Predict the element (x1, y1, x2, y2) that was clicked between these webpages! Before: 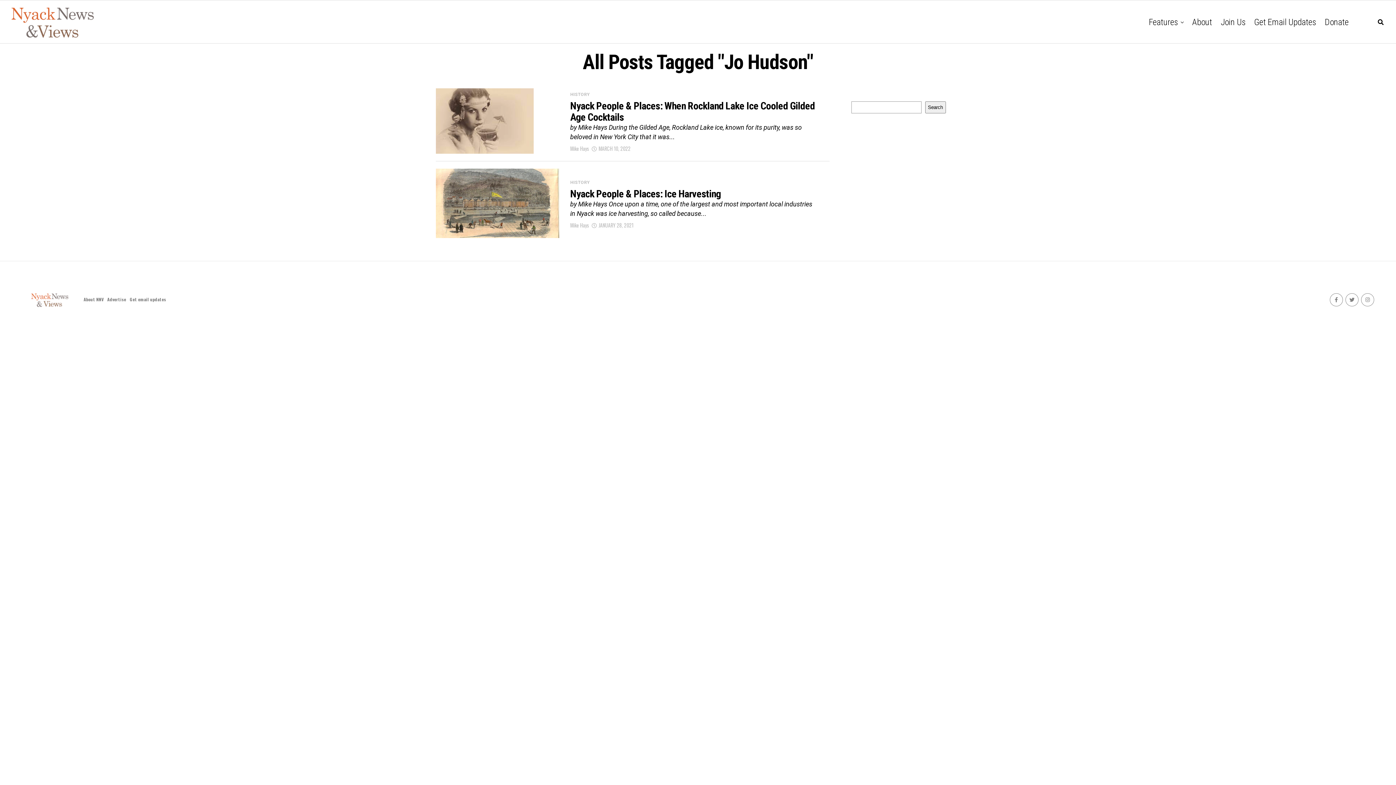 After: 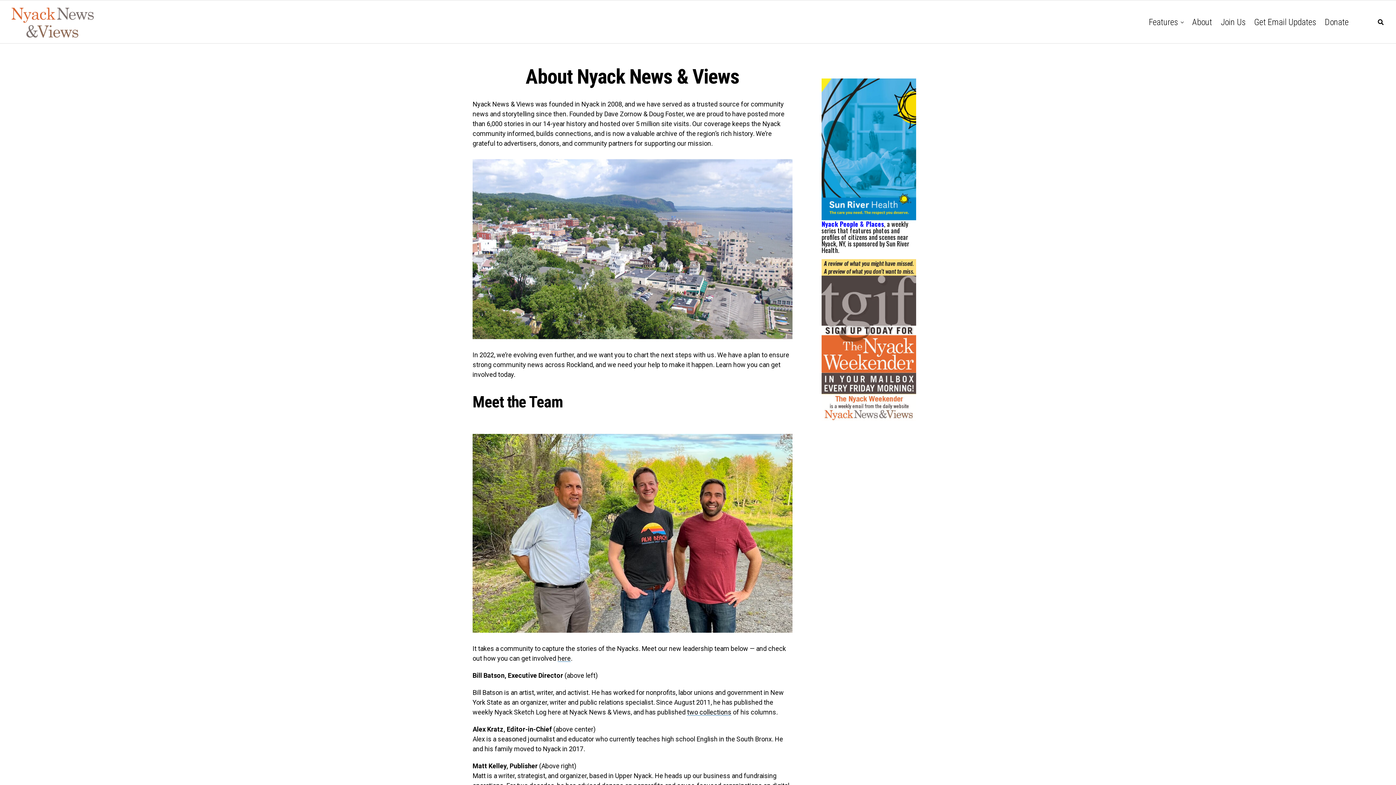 Action: label: About NNV bbox: (83, 296, 103, 302)